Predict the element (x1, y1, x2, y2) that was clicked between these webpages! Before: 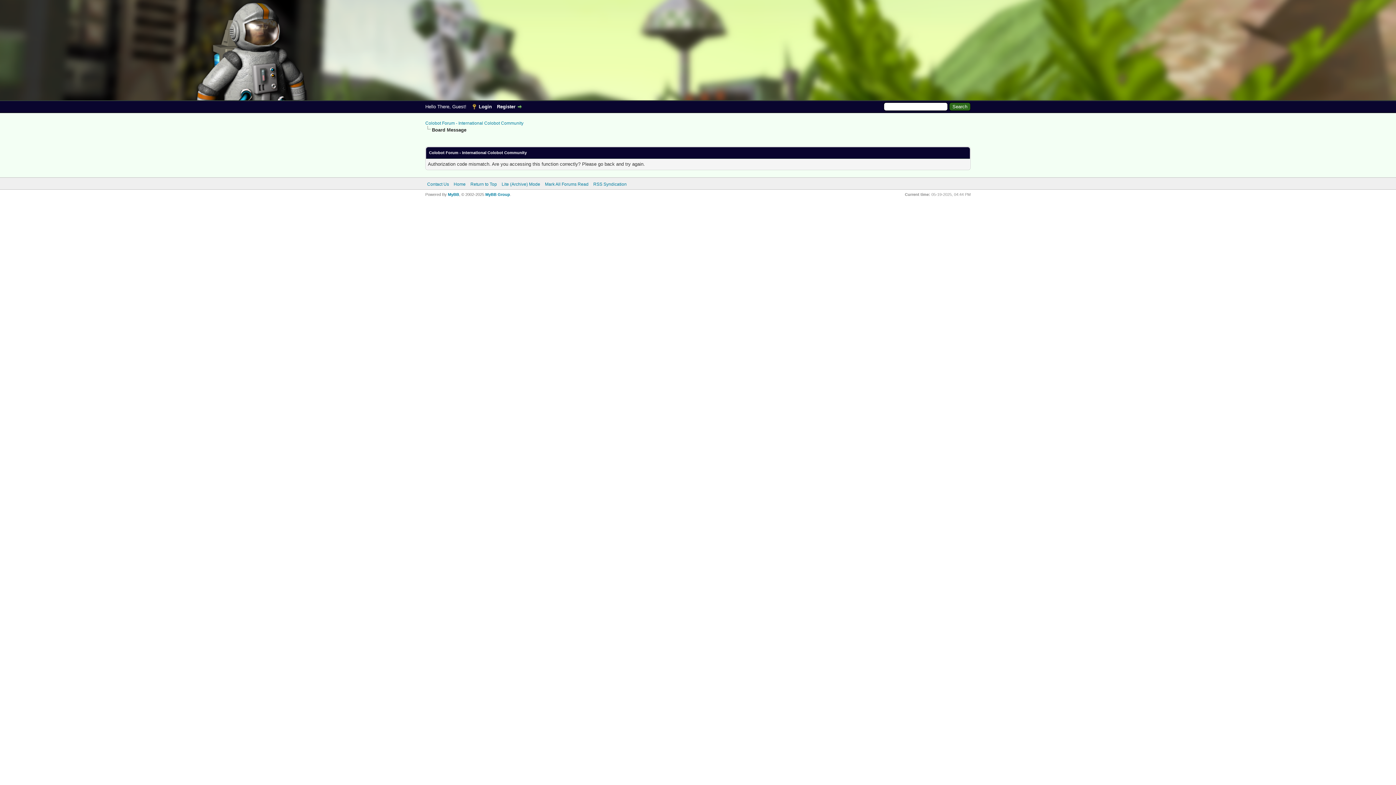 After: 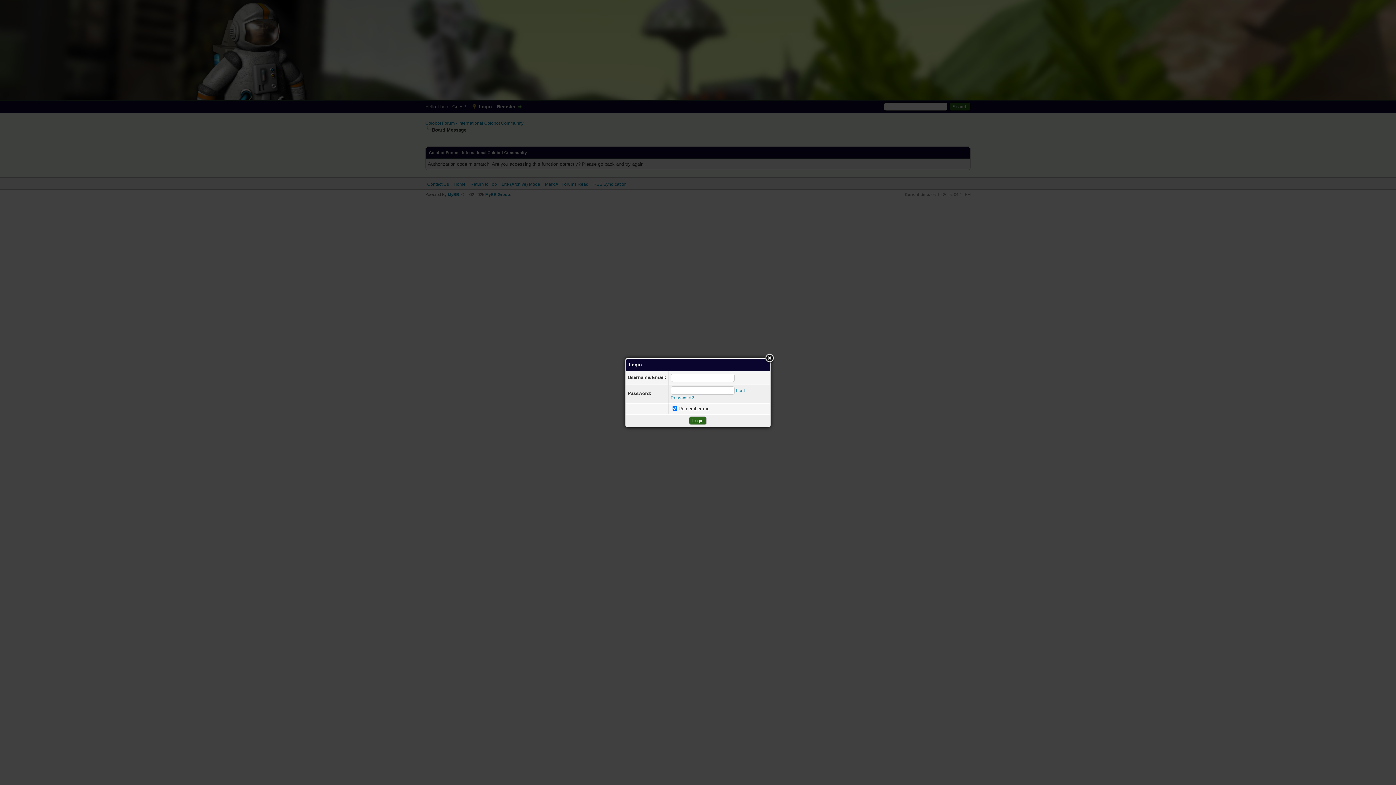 Action: label: Login bbox: (471, 104, 492, 109)